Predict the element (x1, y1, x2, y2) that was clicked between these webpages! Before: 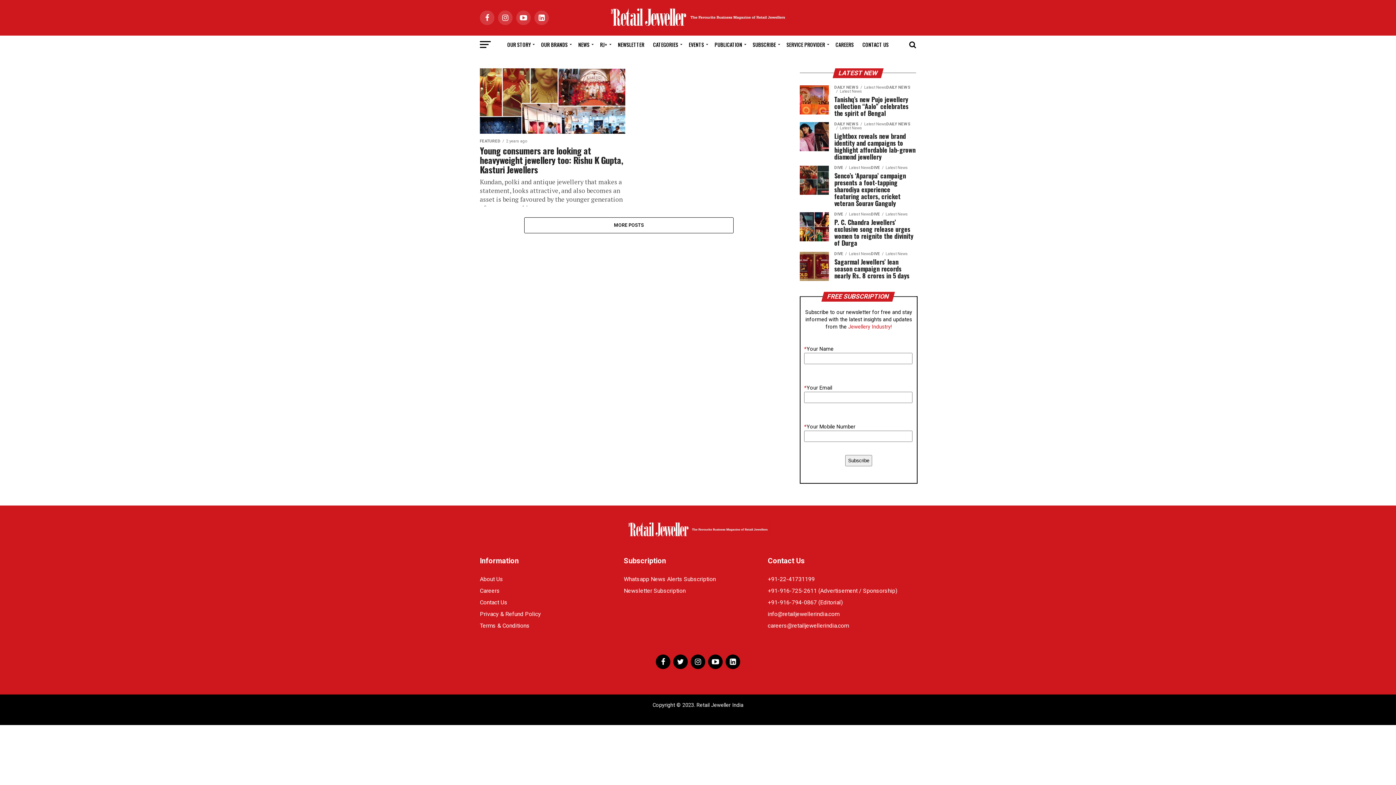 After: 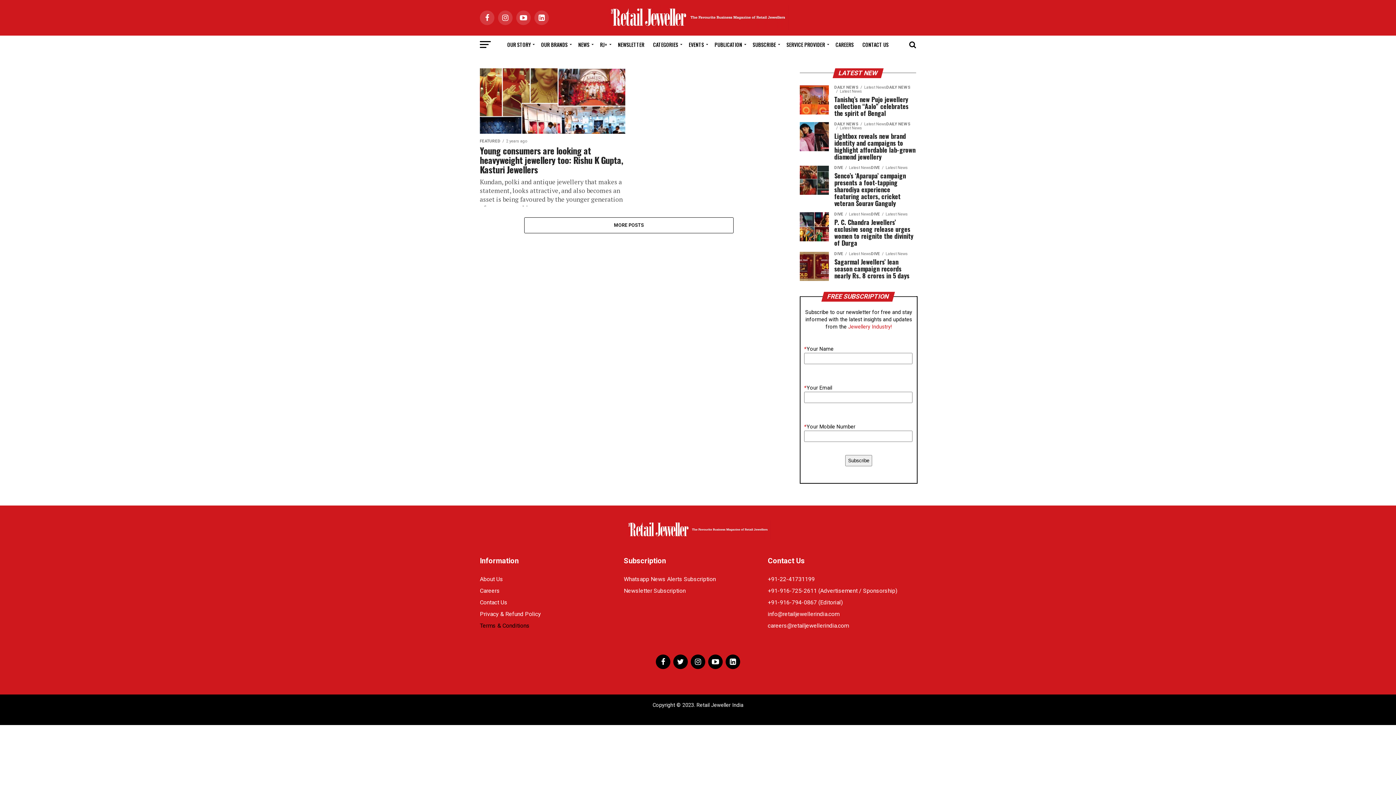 Action: label: Terms & Conditions bbox: (480, 622, 529, 629)